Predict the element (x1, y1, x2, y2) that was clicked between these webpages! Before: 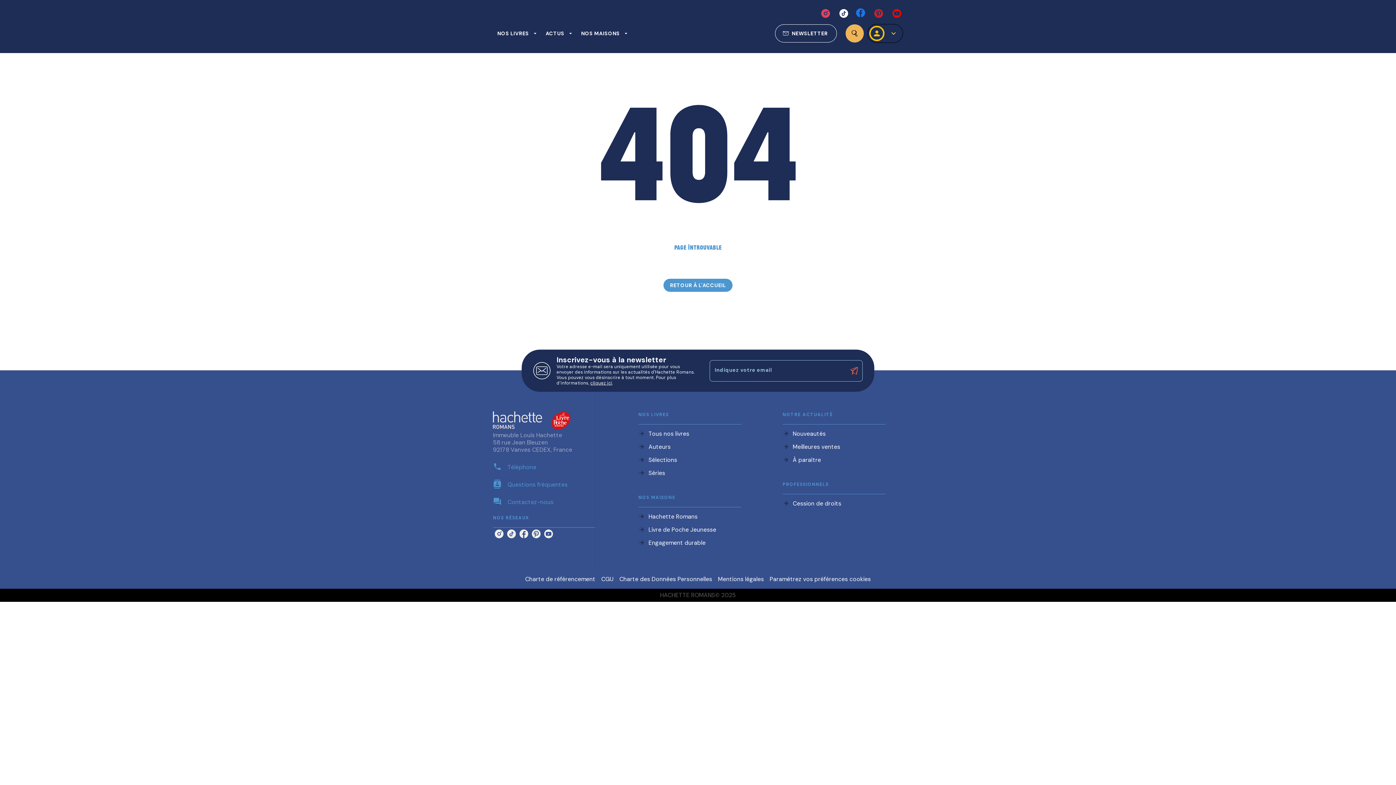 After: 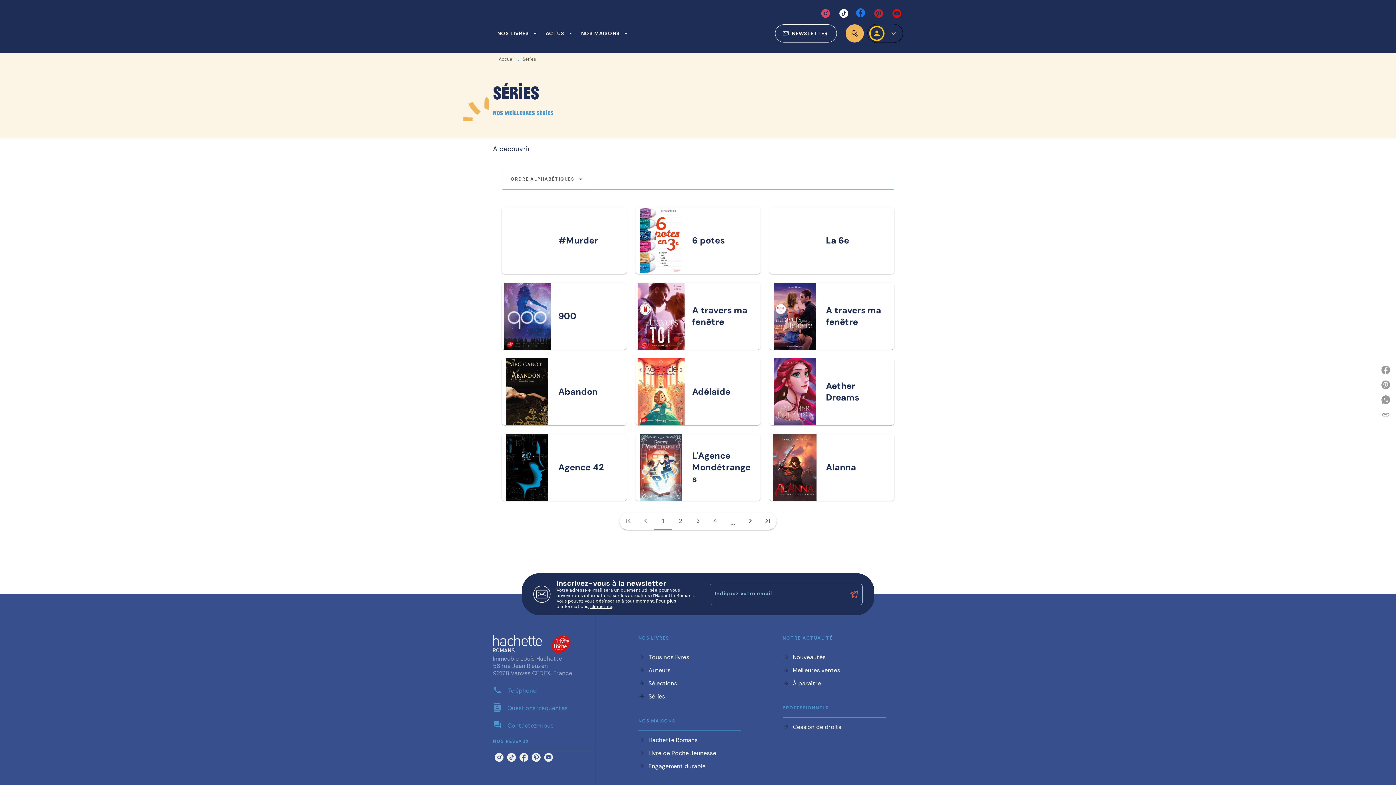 Action: bbox: (648, 469, 665, 477) label: Séries